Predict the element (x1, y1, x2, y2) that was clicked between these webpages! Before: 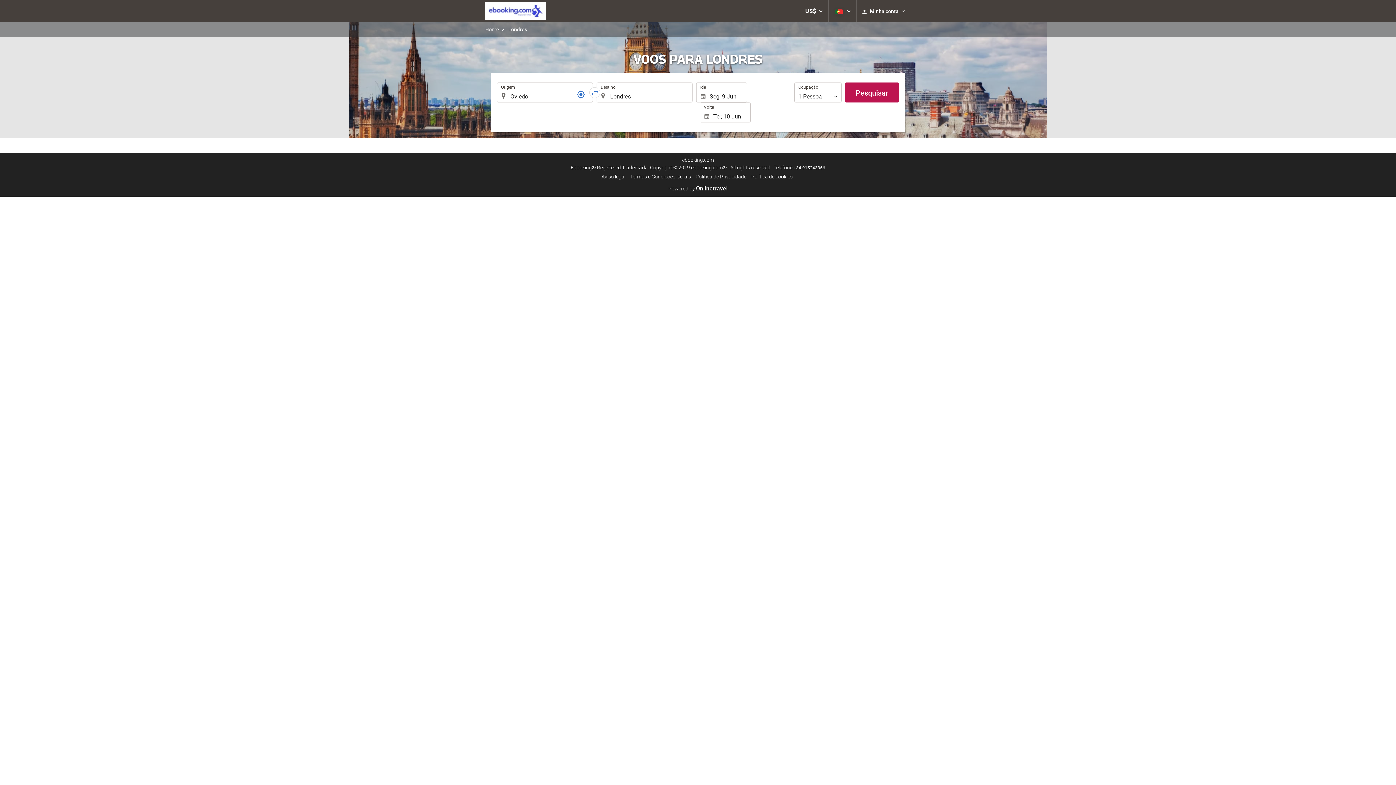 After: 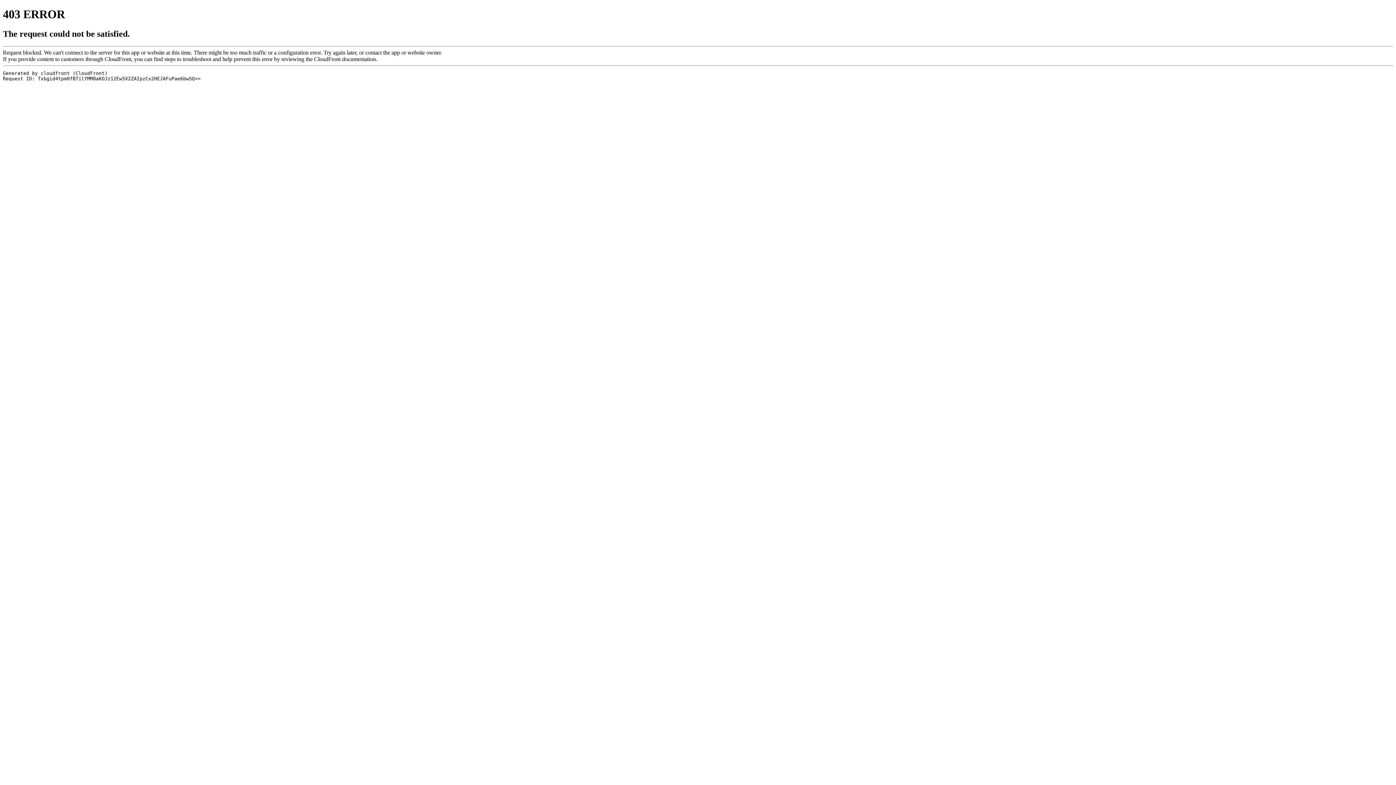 Action: bbox: (485, 0, 546, 21)